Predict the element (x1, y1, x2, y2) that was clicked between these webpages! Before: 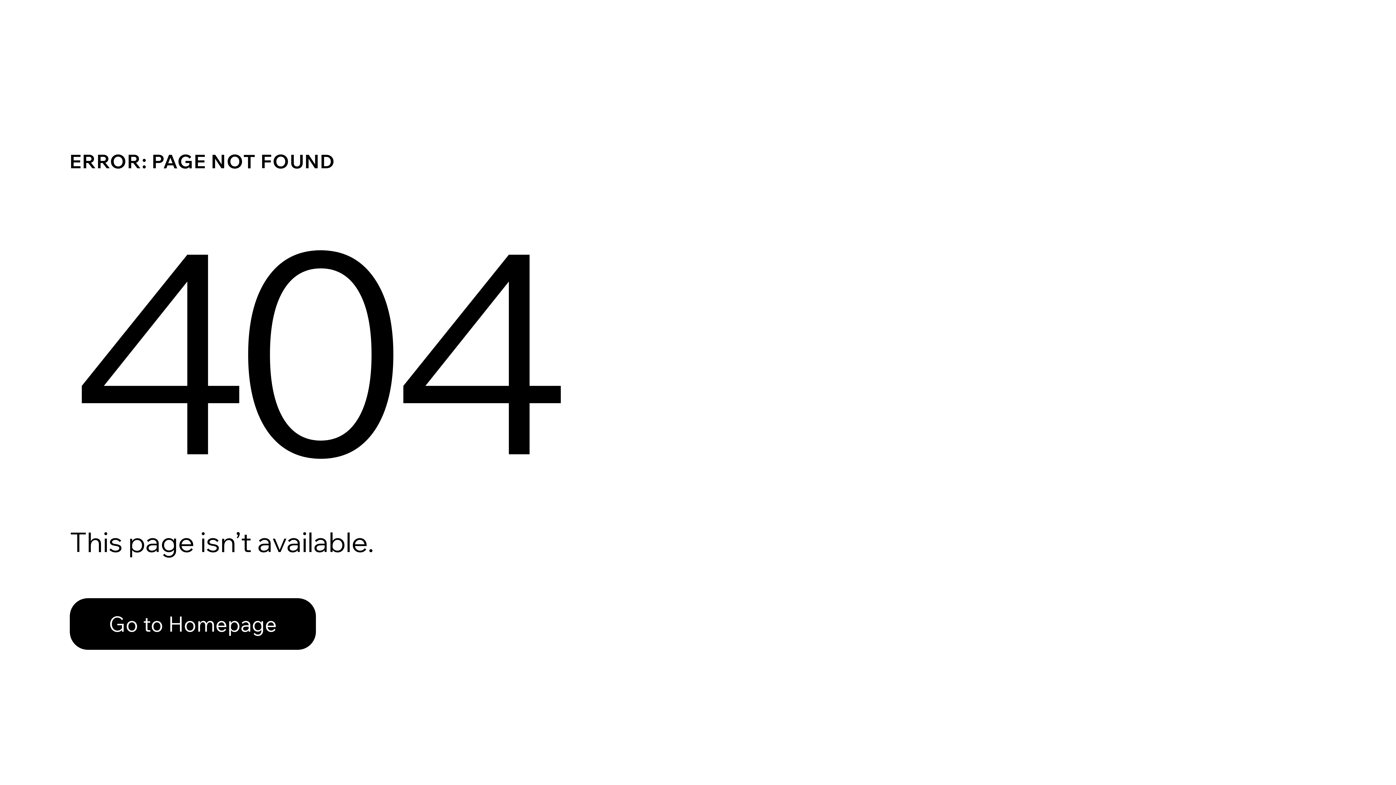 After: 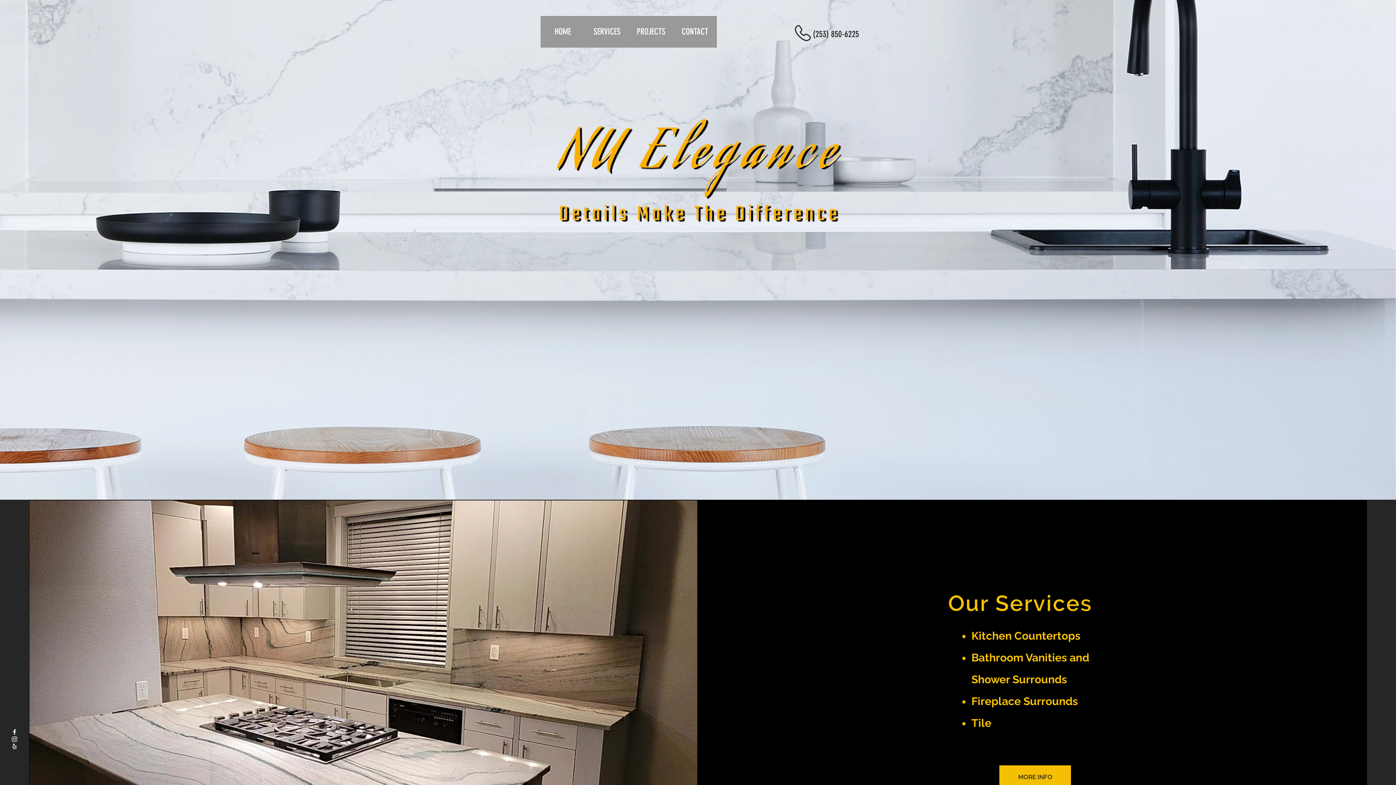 Action: bbox: (69, 582, 768, 659) label: Go to Homepage